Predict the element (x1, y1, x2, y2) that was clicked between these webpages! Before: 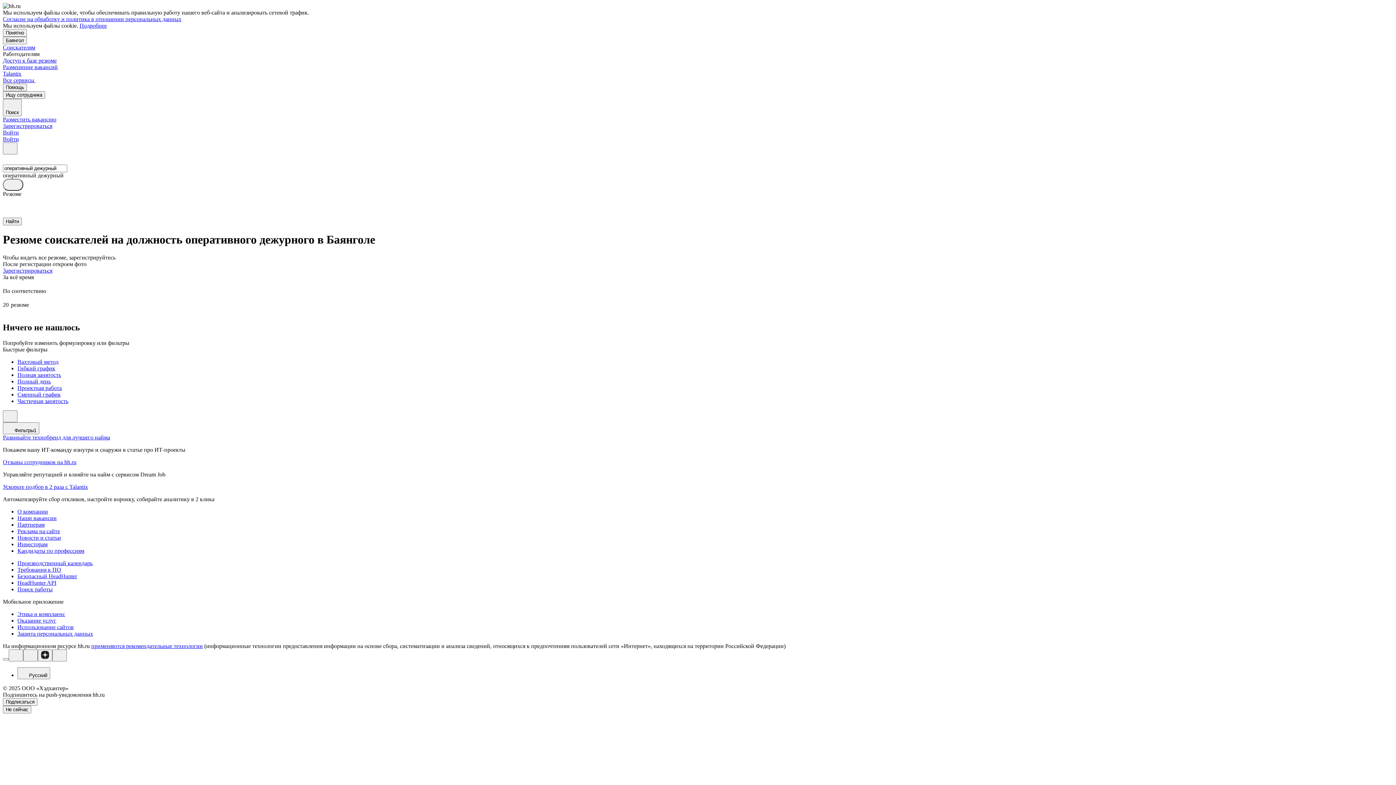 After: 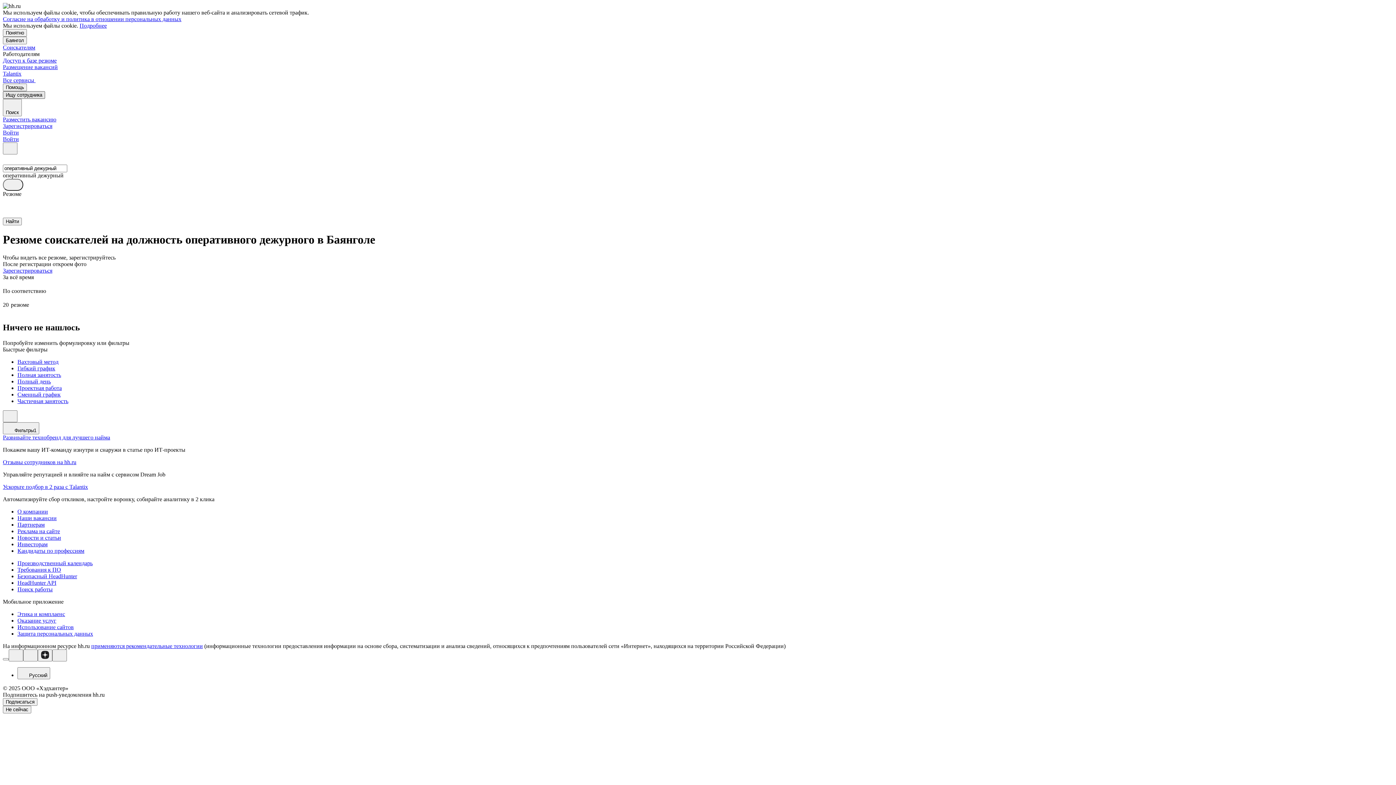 Action: label: Ищу сотрудника bbox: (2, 91, 45, 98)